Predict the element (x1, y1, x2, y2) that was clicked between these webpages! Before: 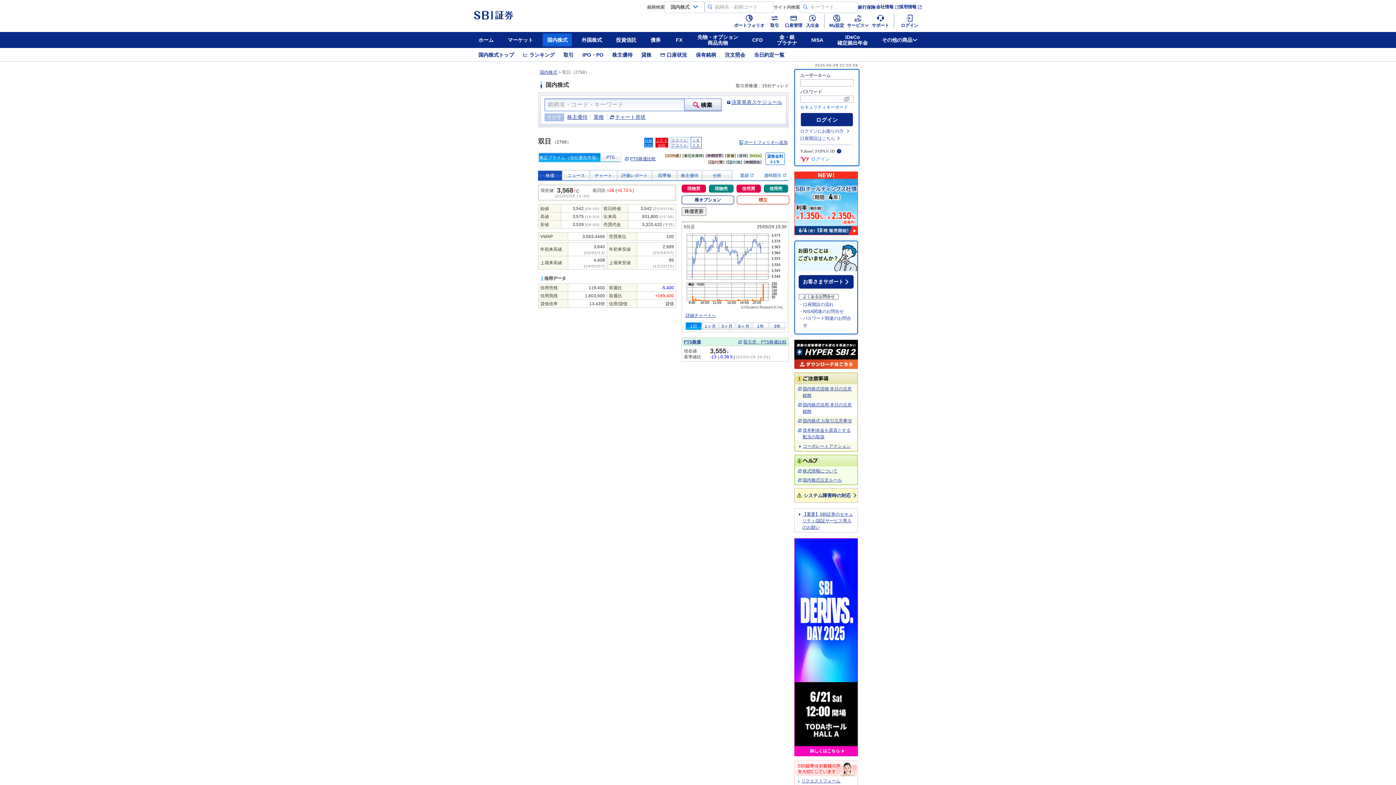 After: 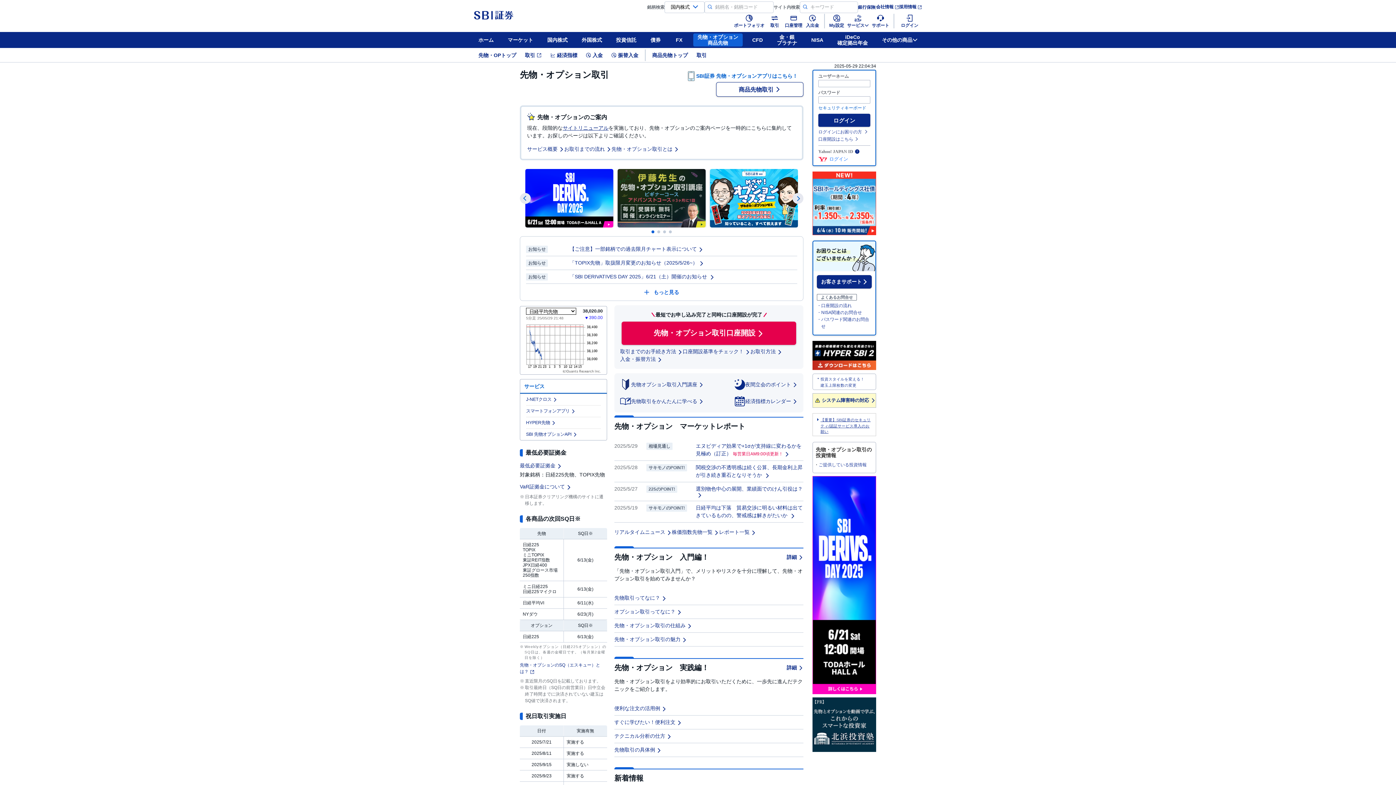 Action: bbox: (693, 33, 742, 46) label: 先物・オプション
商品先物